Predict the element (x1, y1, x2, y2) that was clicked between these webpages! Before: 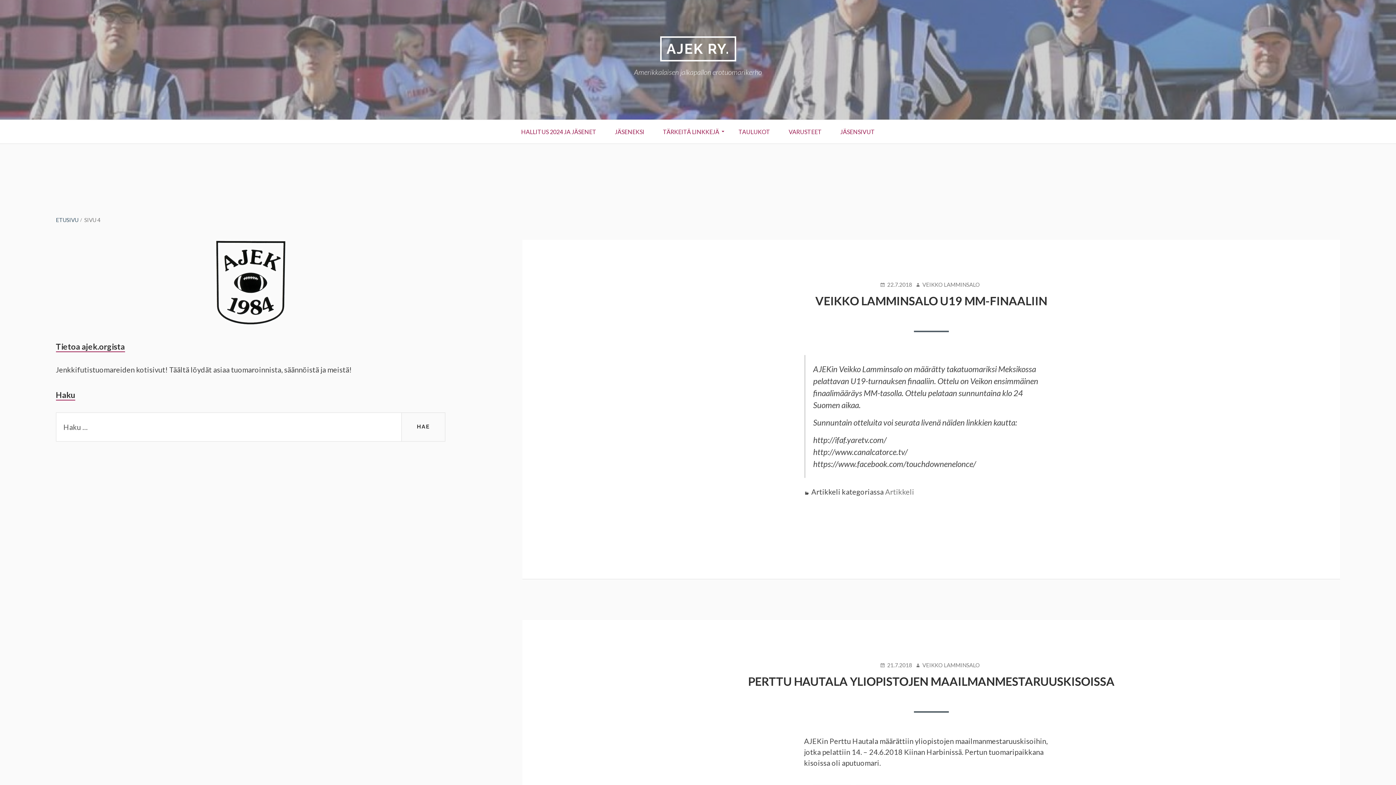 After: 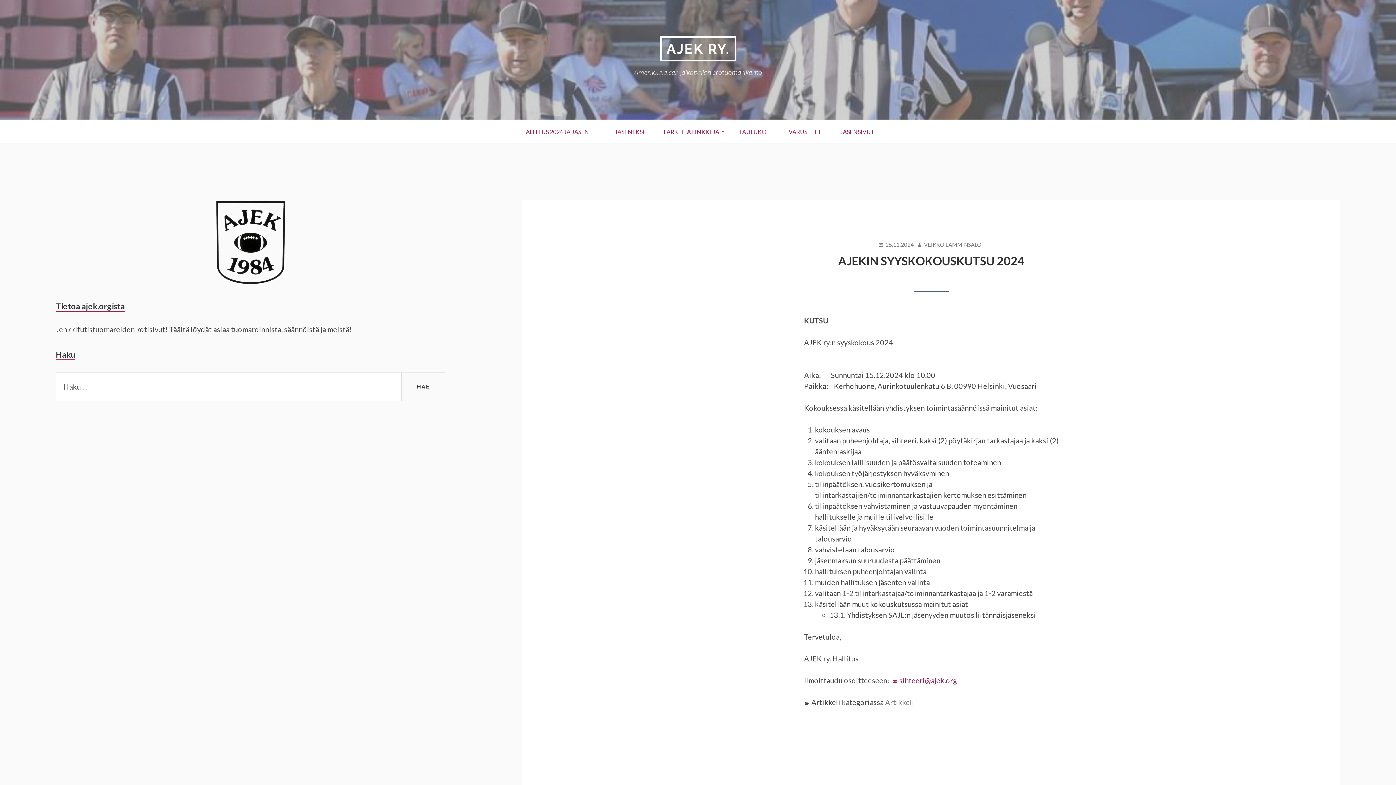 Action: bbox: (55, 216, 78, 223) label: ETUSIVU